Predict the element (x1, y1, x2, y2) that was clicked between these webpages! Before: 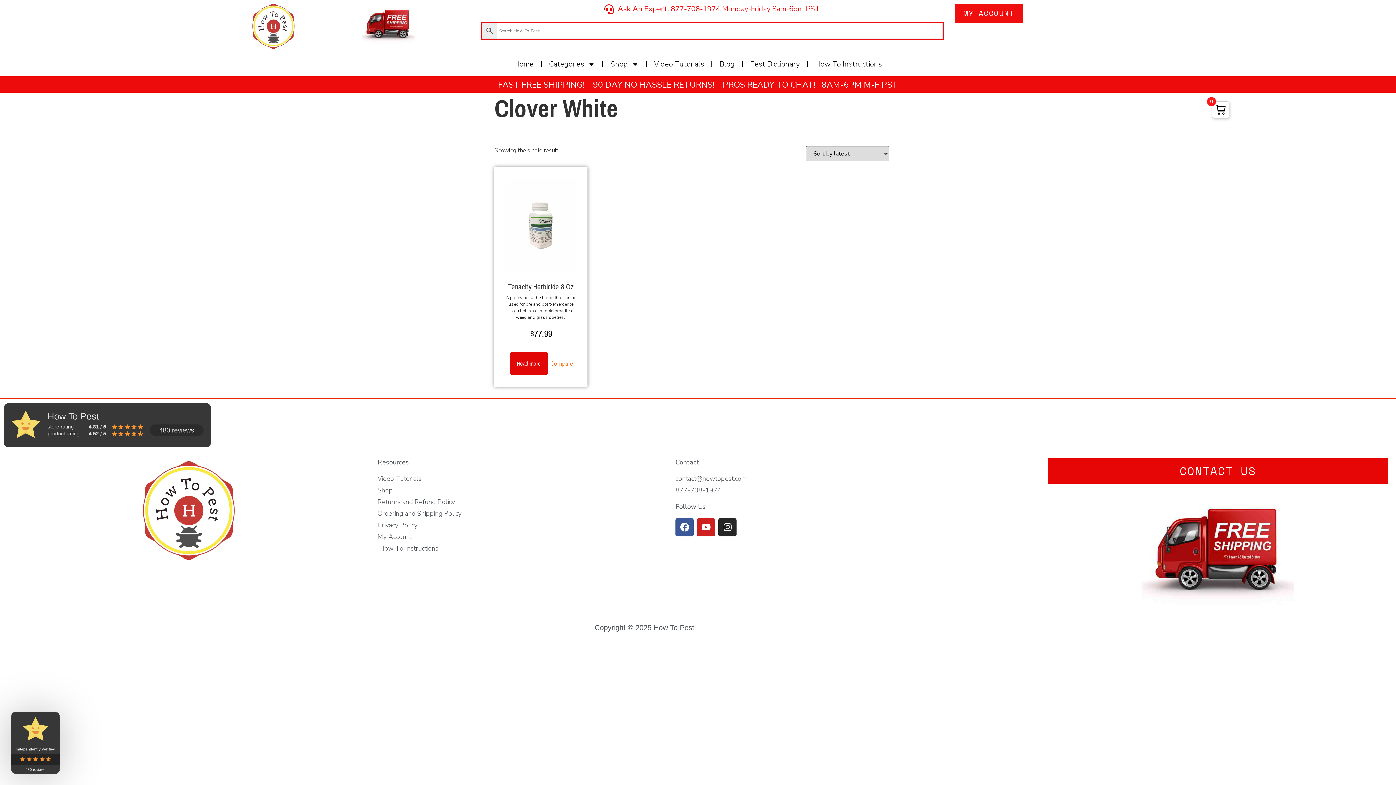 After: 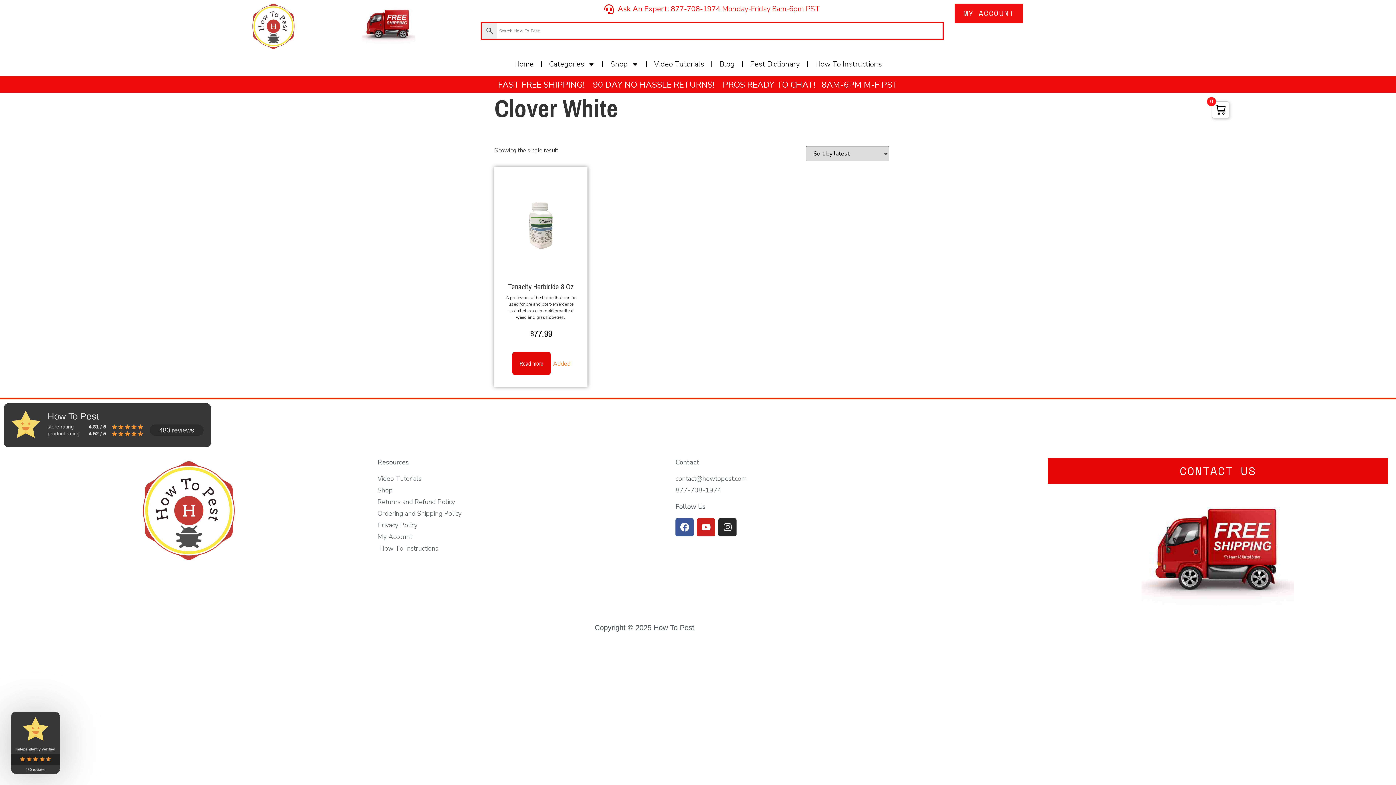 Action: bbox: (550, 359, 573, 367) label: Compare